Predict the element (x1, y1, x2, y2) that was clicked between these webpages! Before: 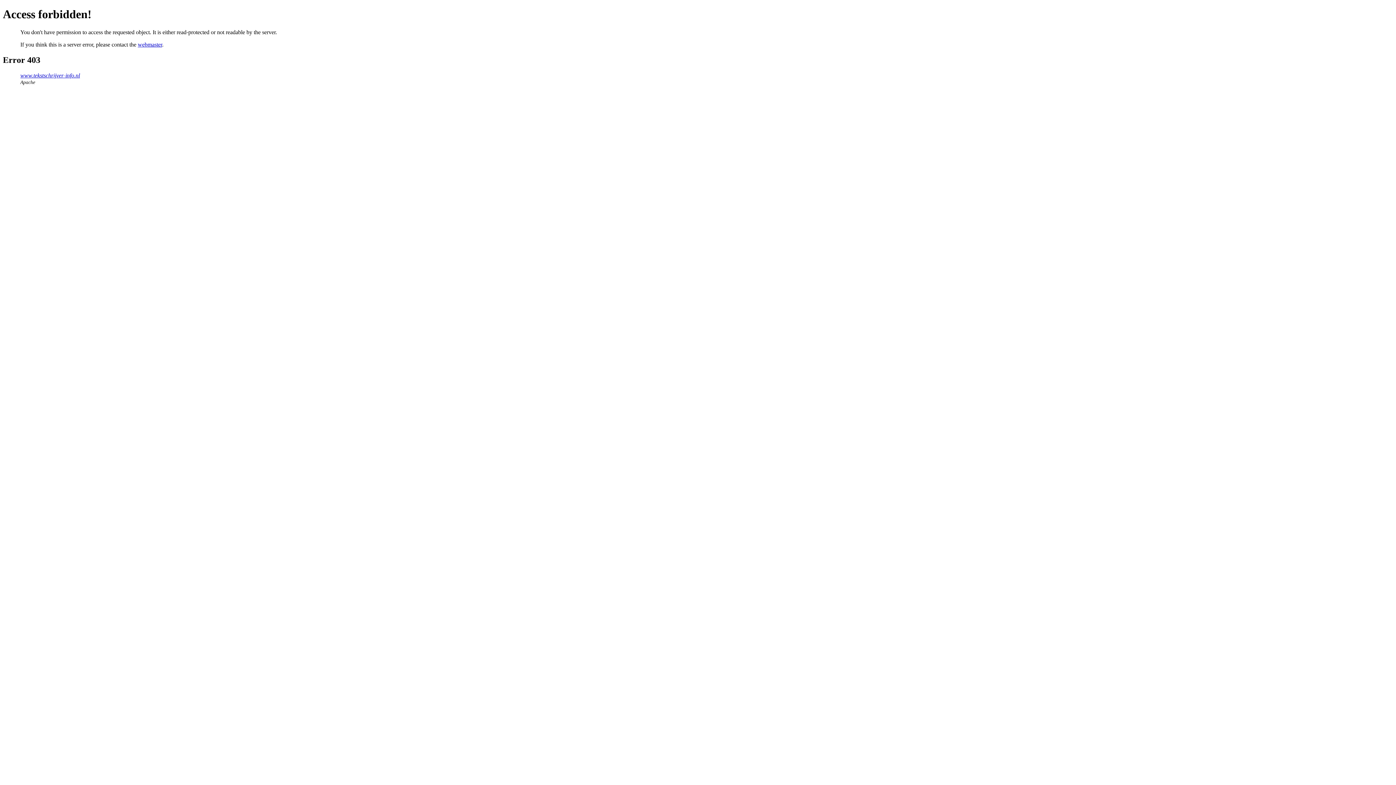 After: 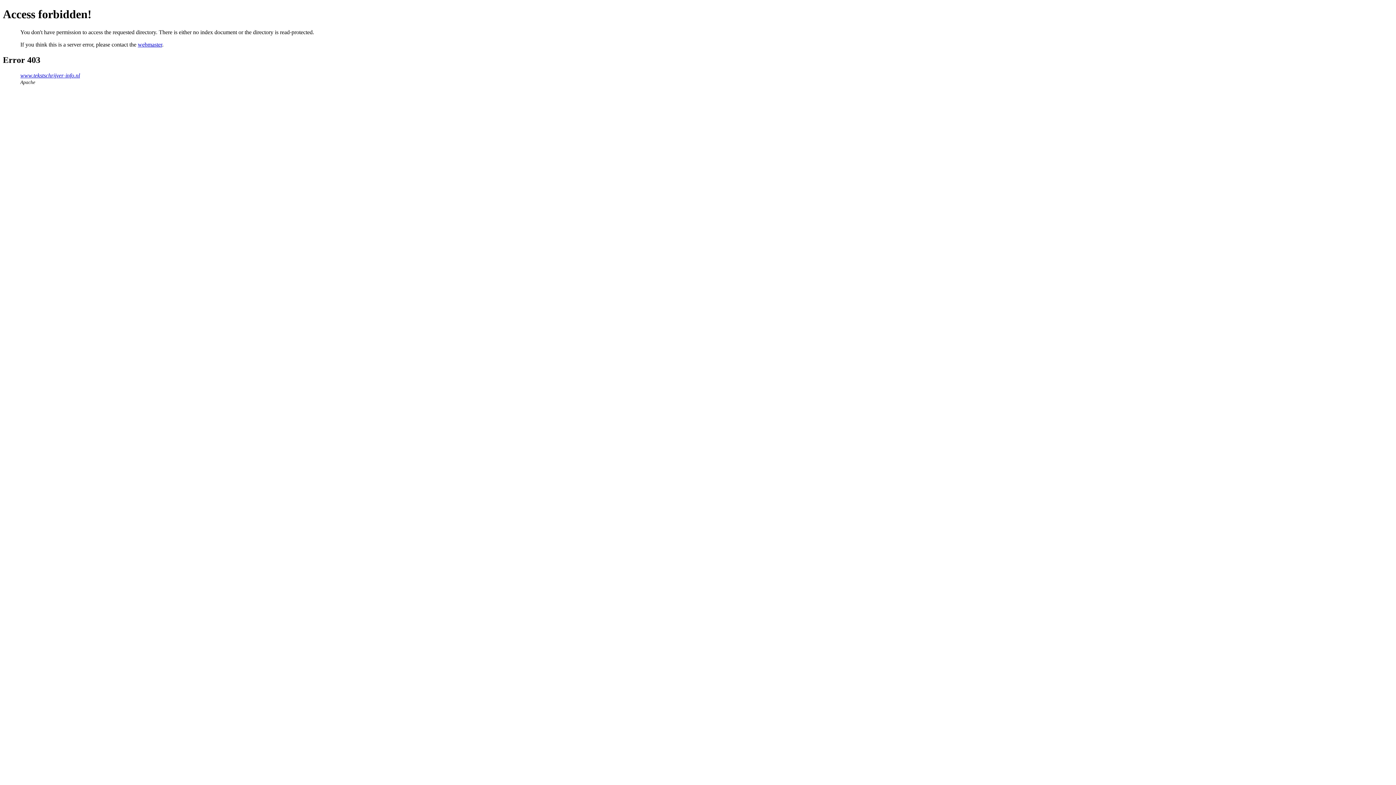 Action: label: www.tekstschrijver-info.nl bbox: (20, 72, 80, 78)